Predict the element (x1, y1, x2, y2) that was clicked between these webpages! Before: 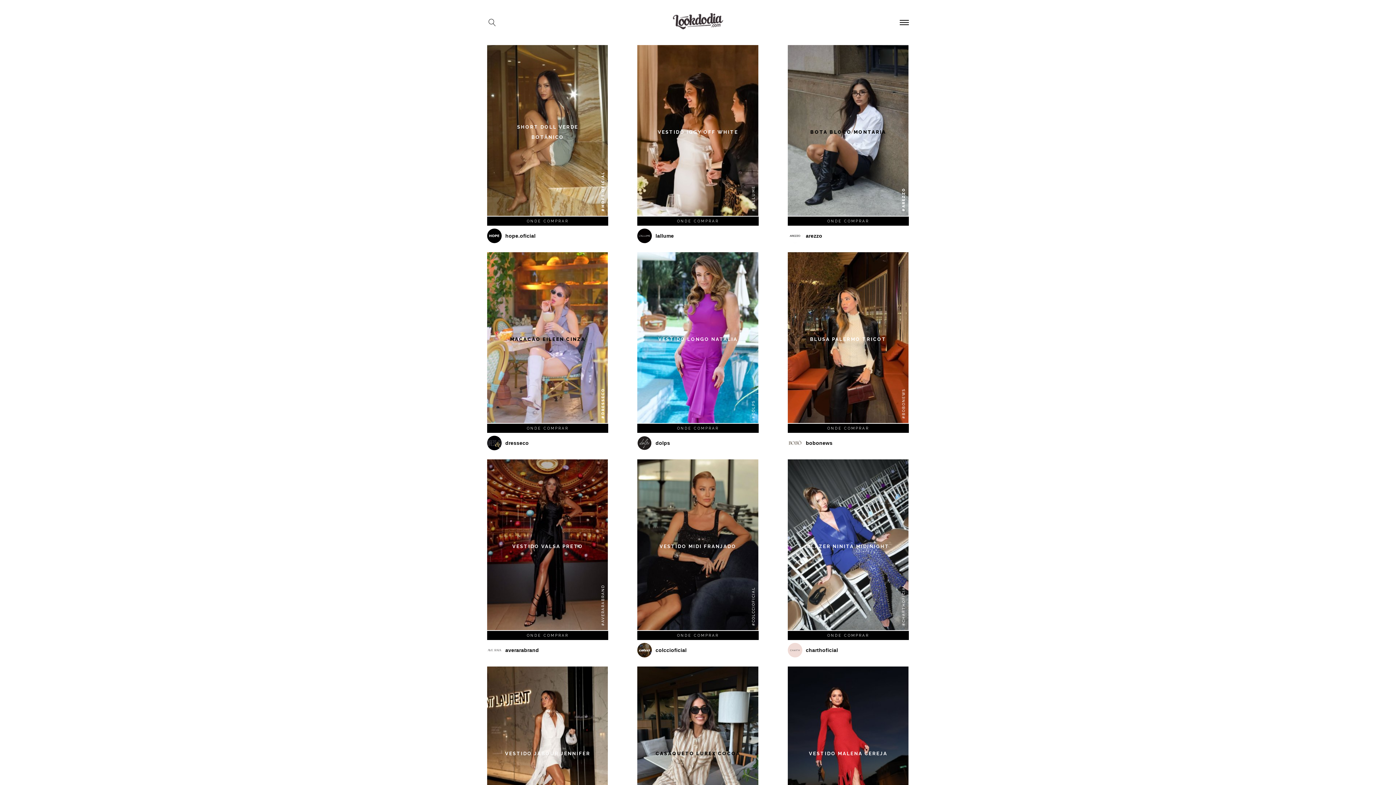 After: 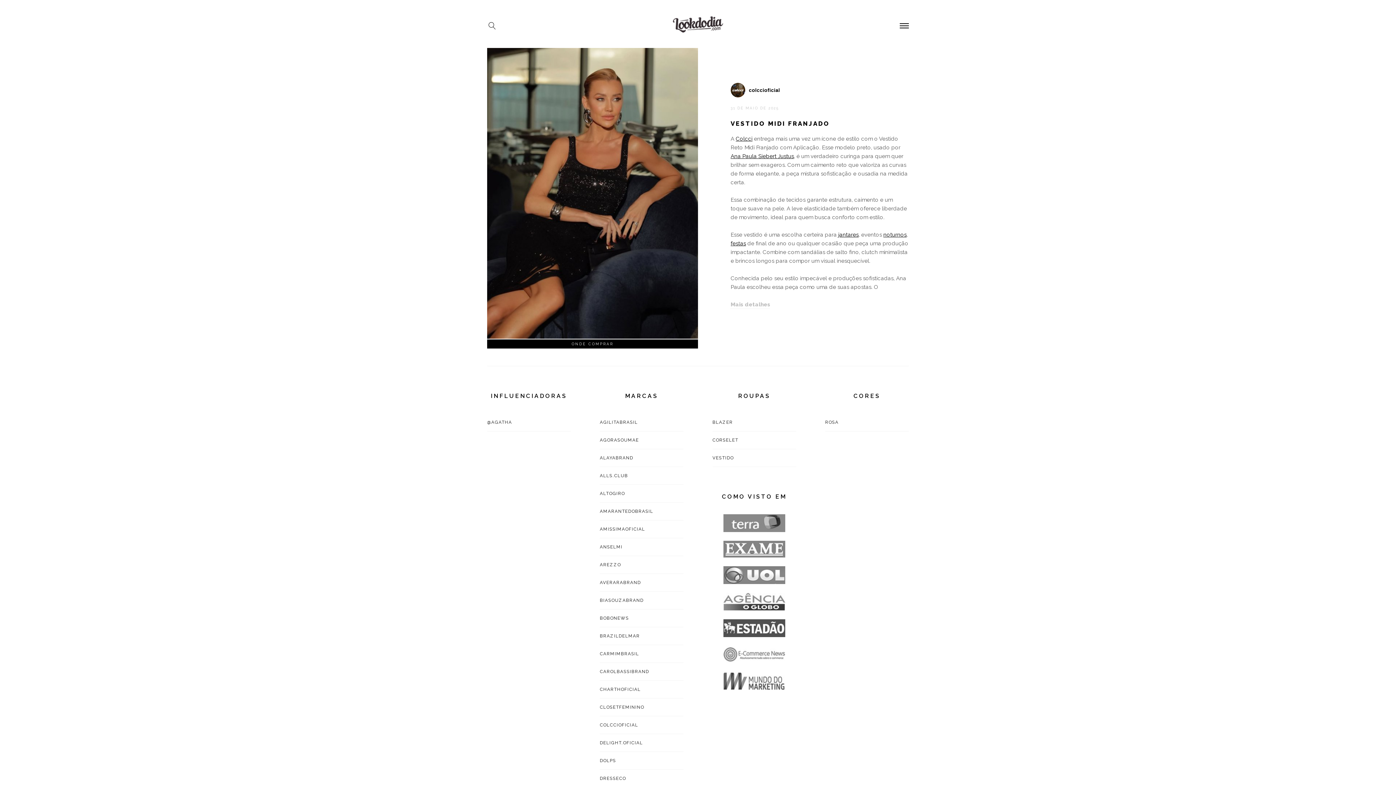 Action: bbox: (659, 544, 736, 549) label: VESTIDO MIDI FRANJADO